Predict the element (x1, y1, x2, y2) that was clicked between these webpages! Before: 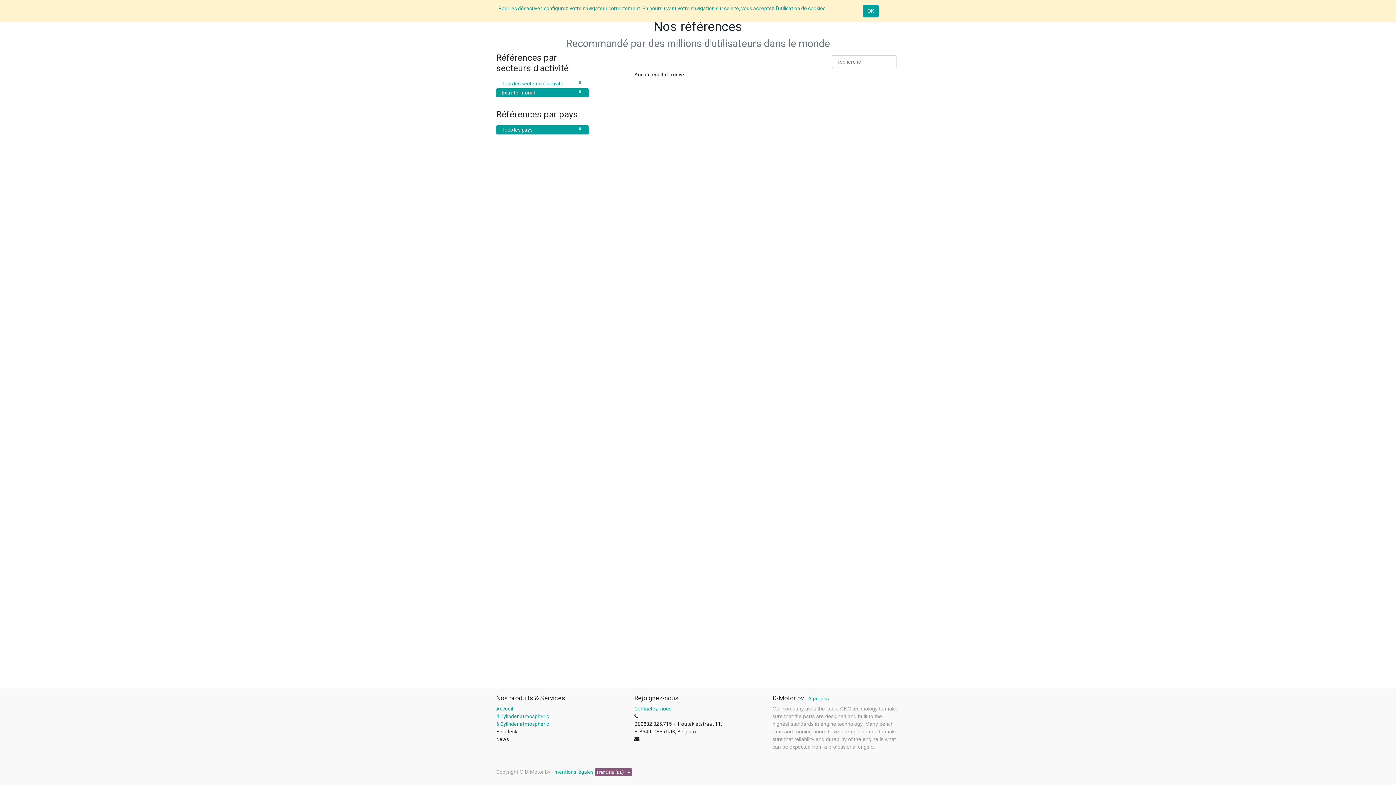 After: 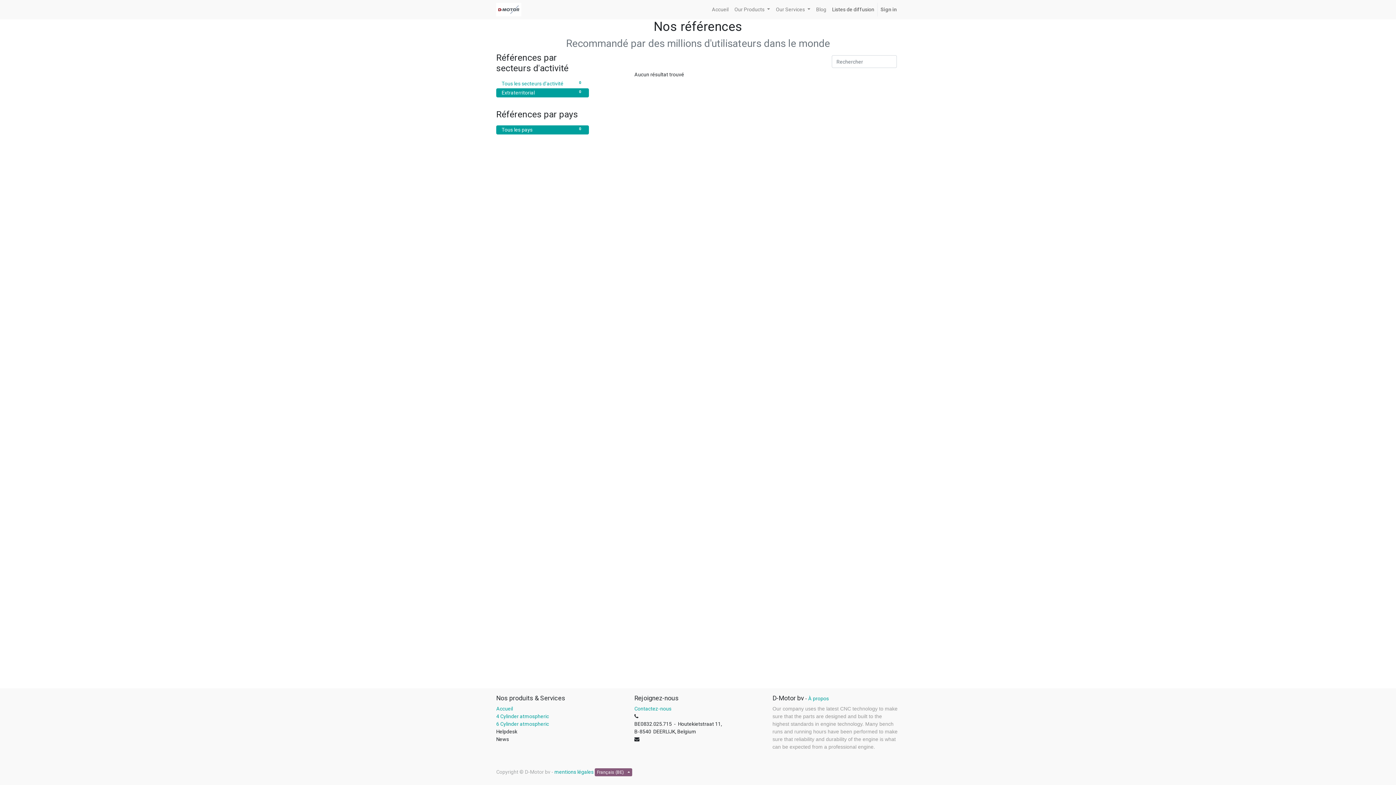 Action: bbox: (862, 4, 878, 17) label: OK